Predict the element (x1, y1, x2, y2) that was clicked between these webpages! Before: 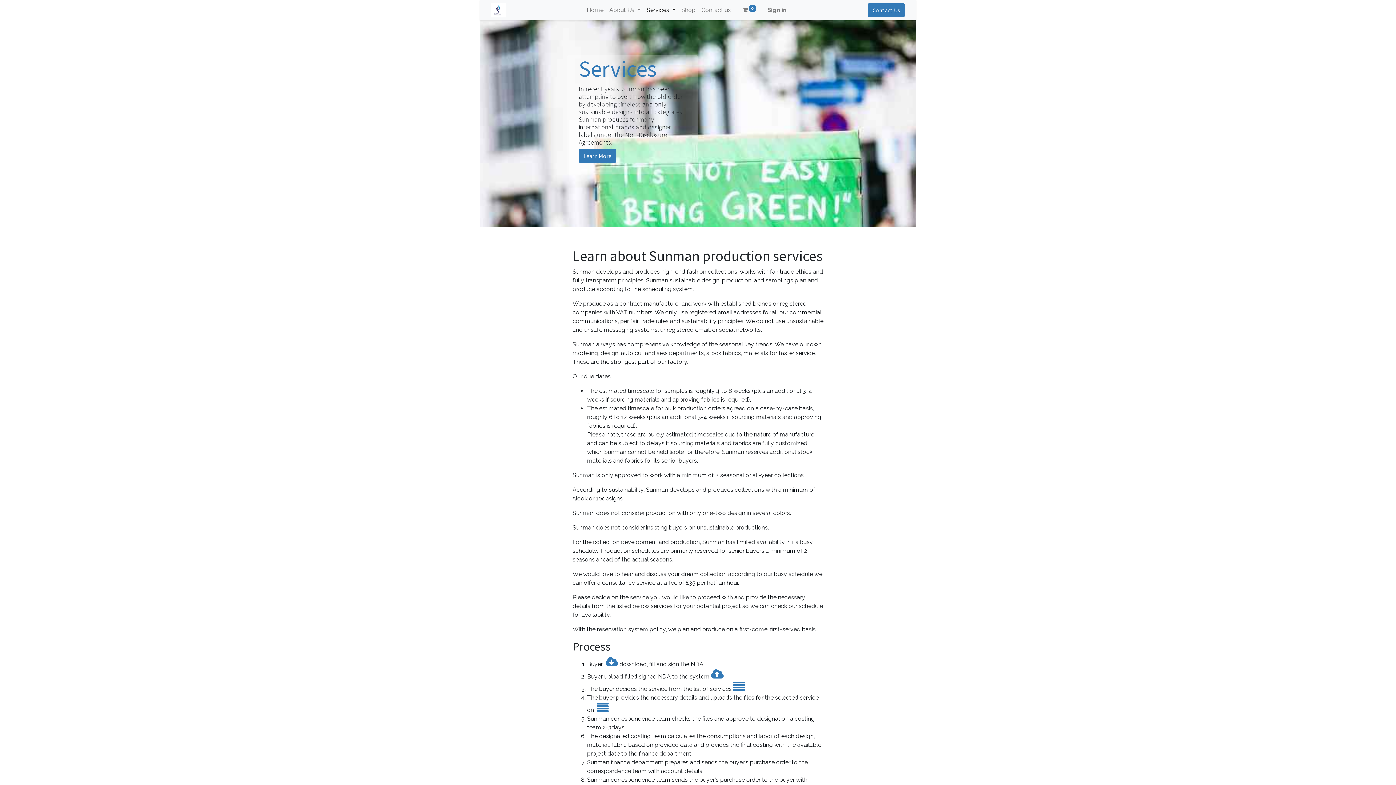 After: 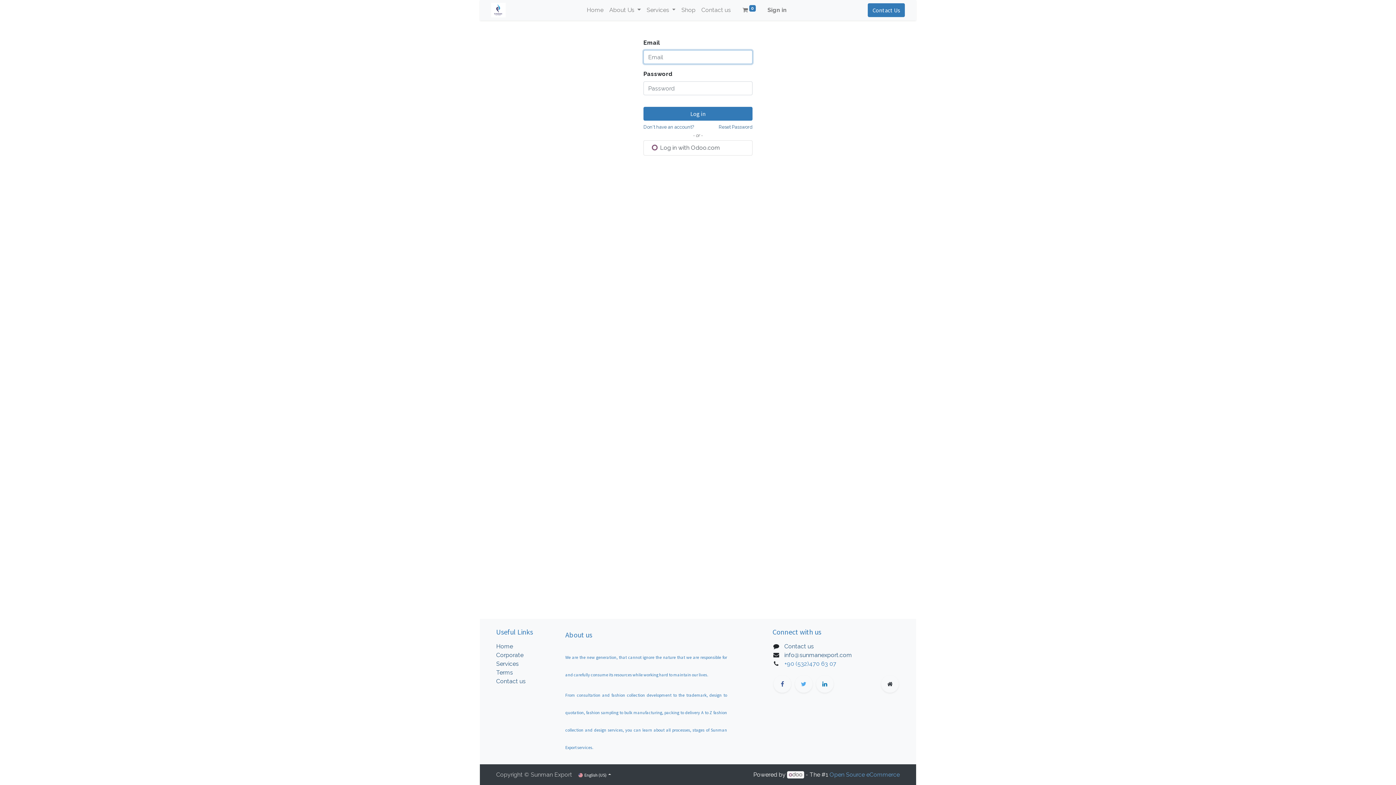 Action: bbox: (764, 2, 789, 17) label: Sign in